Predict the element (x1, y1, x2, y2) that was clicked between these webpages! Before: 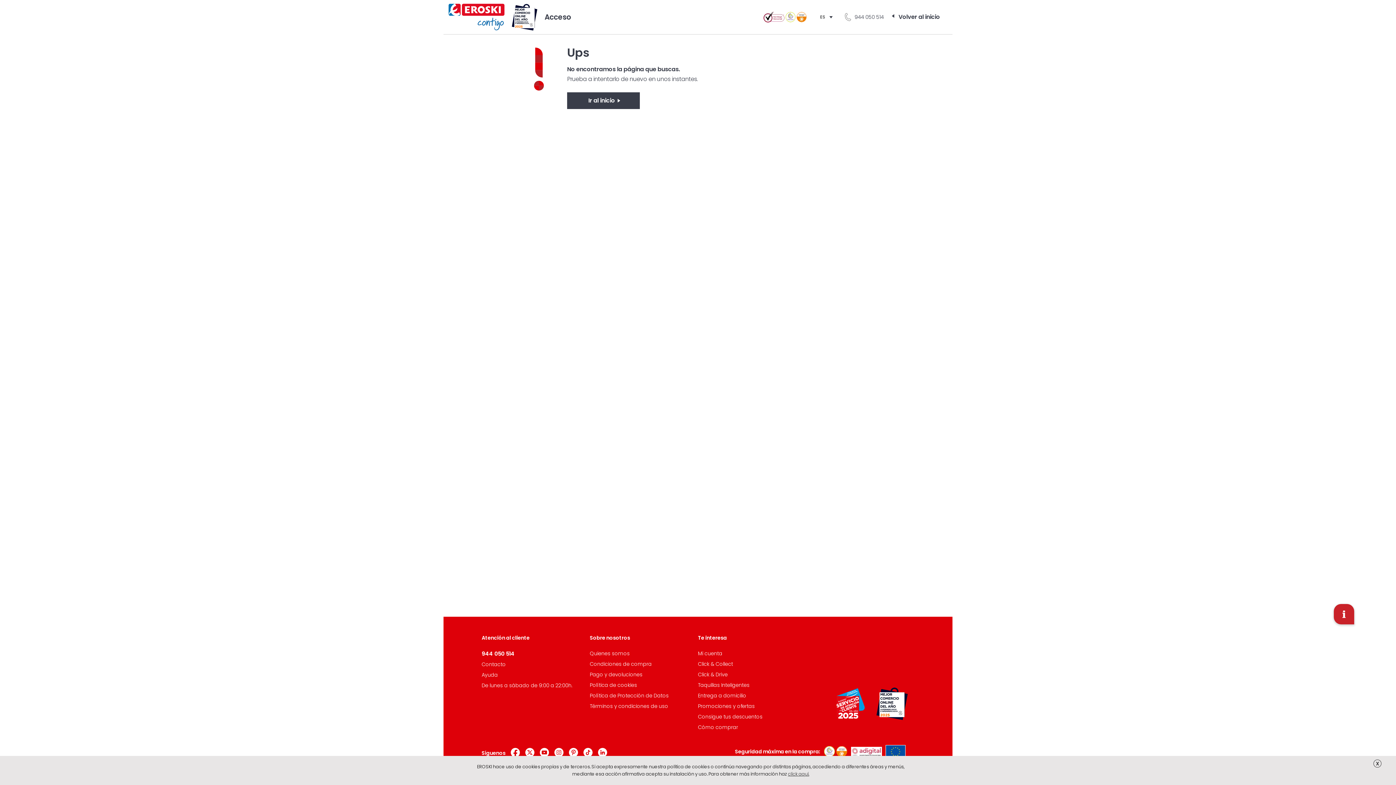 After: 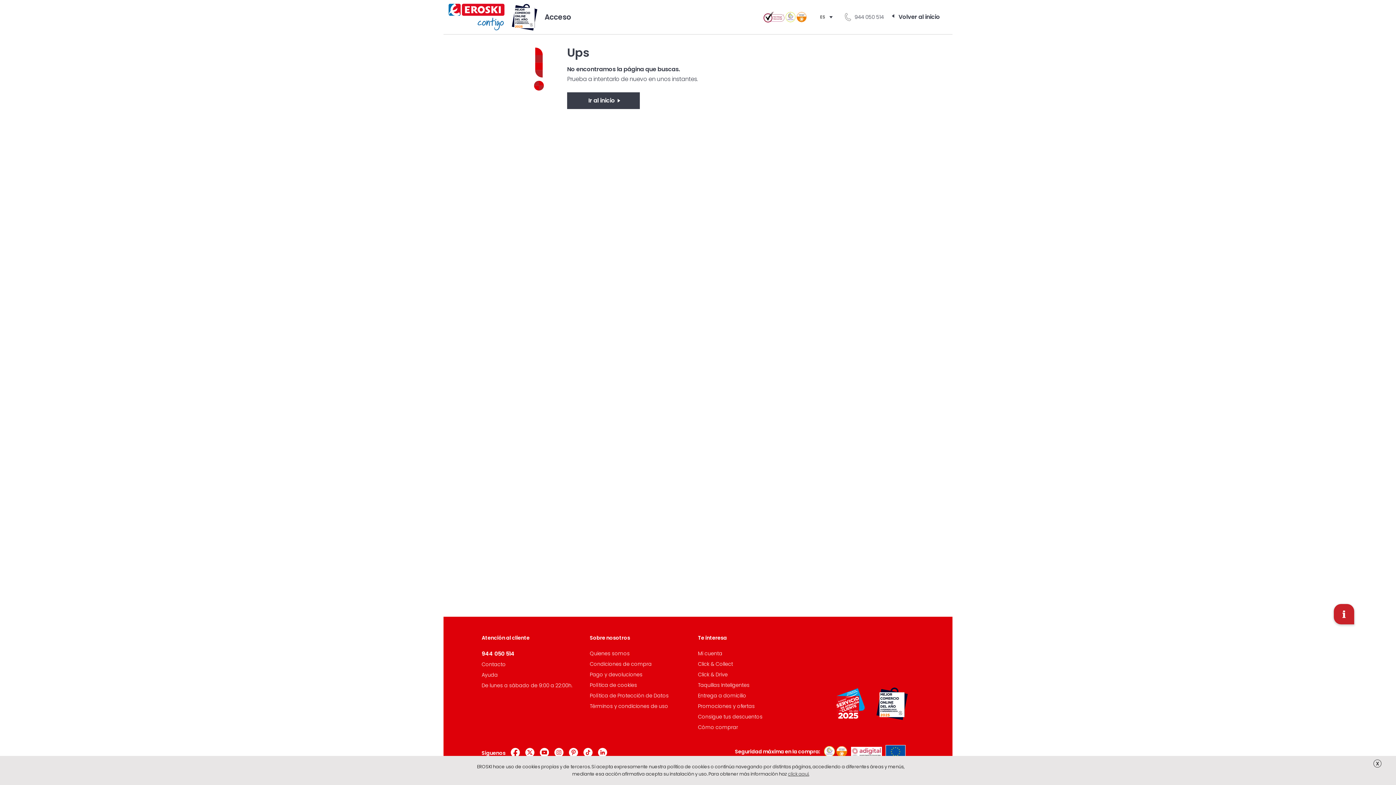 Action: bbox: (481, 650, 514, 657) label: 944 050 514